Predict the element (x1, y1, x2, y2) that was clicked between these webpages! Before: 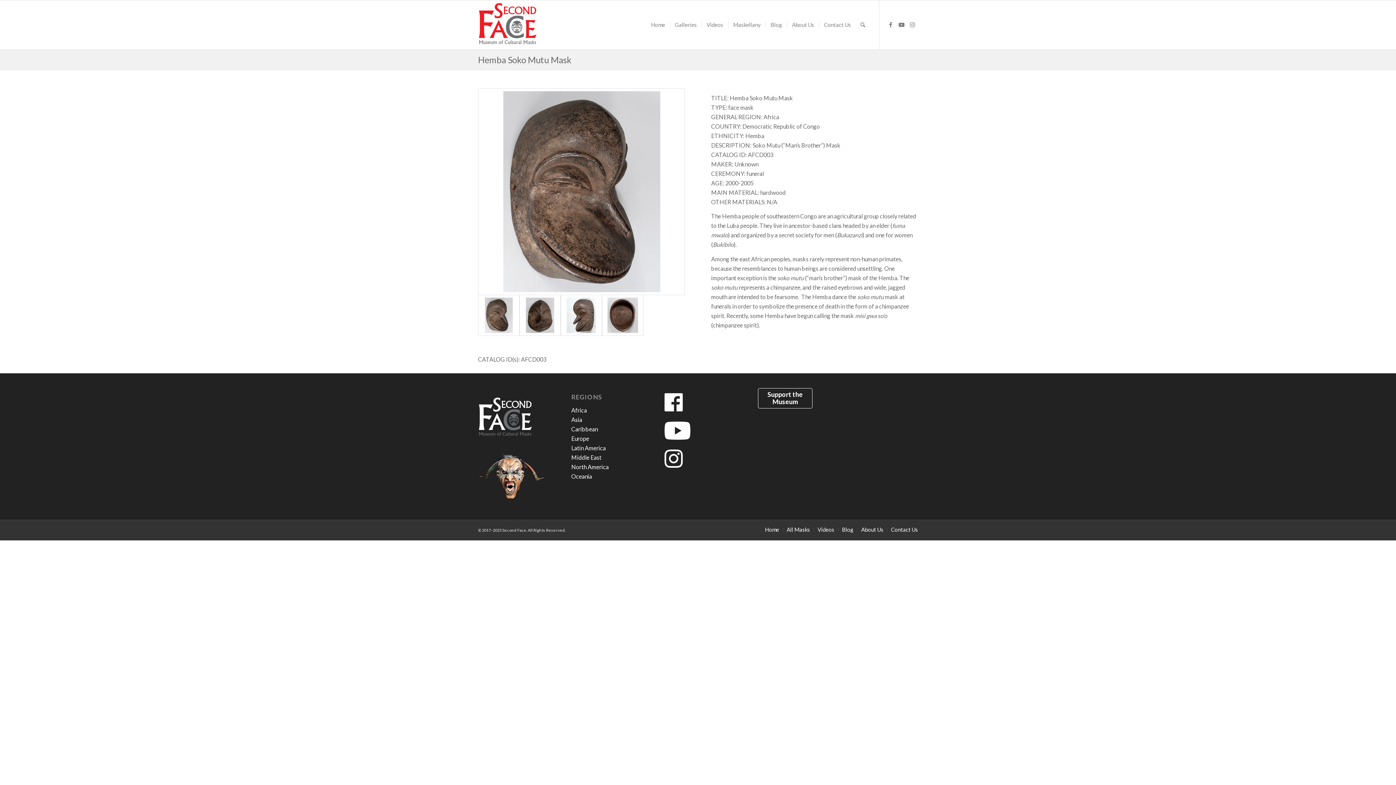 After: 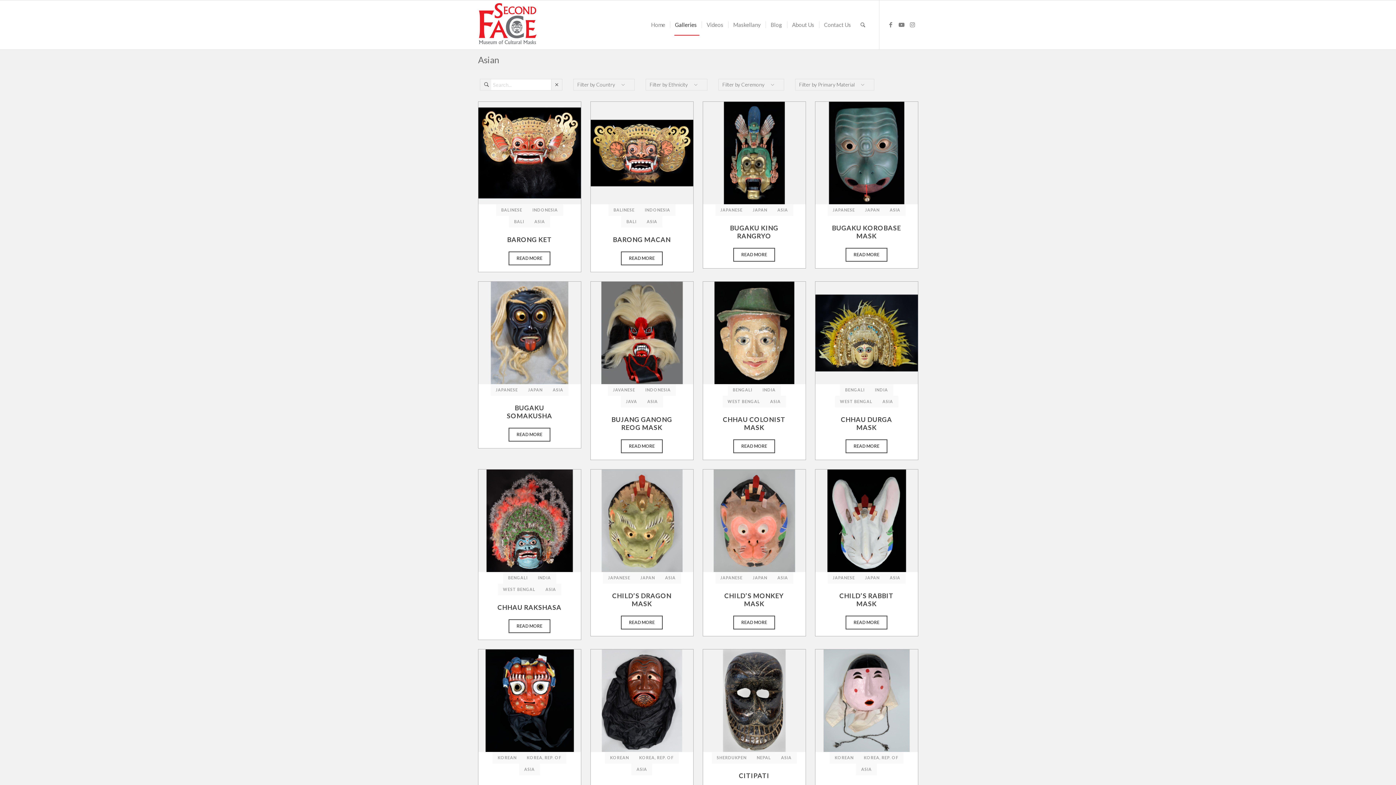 Action: bbox: (571, 416, 582, 423) label: Asia